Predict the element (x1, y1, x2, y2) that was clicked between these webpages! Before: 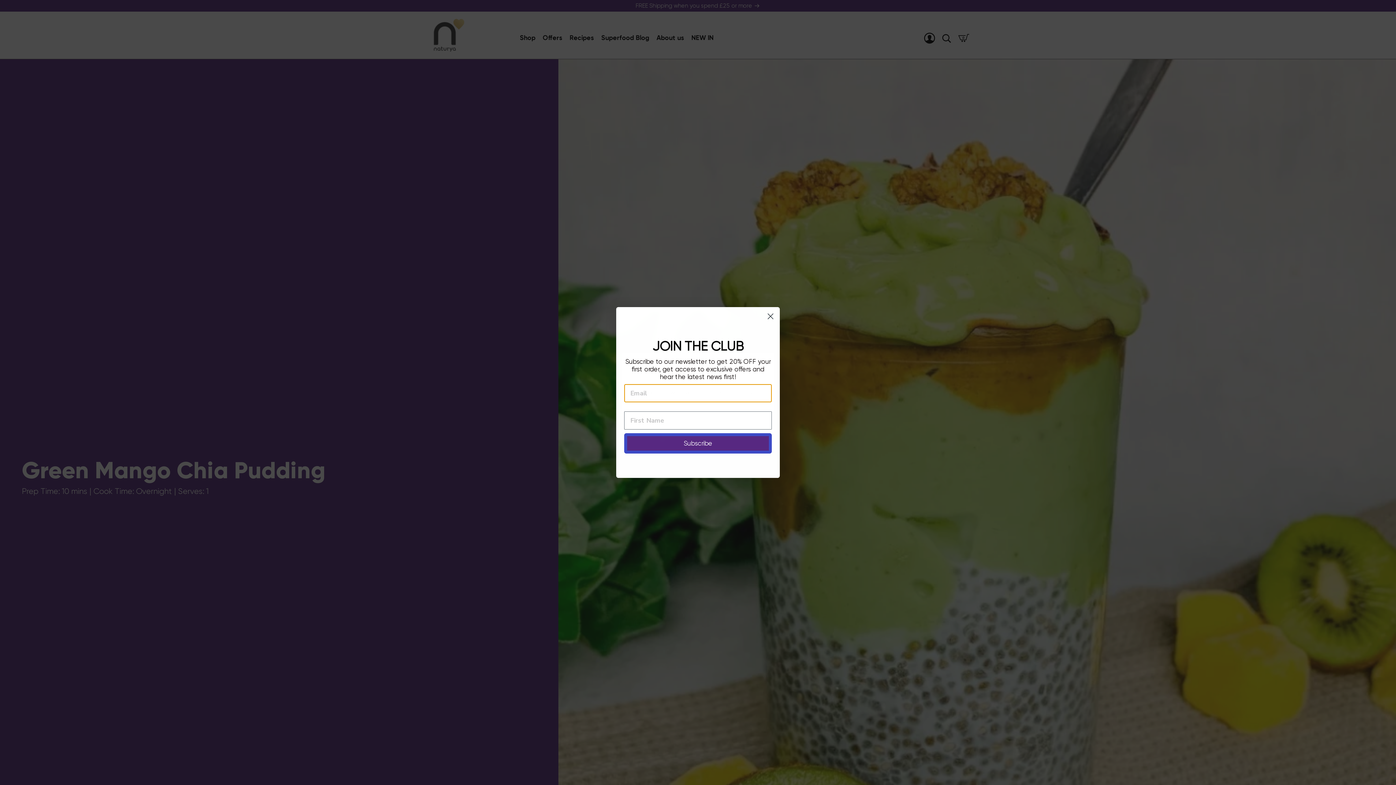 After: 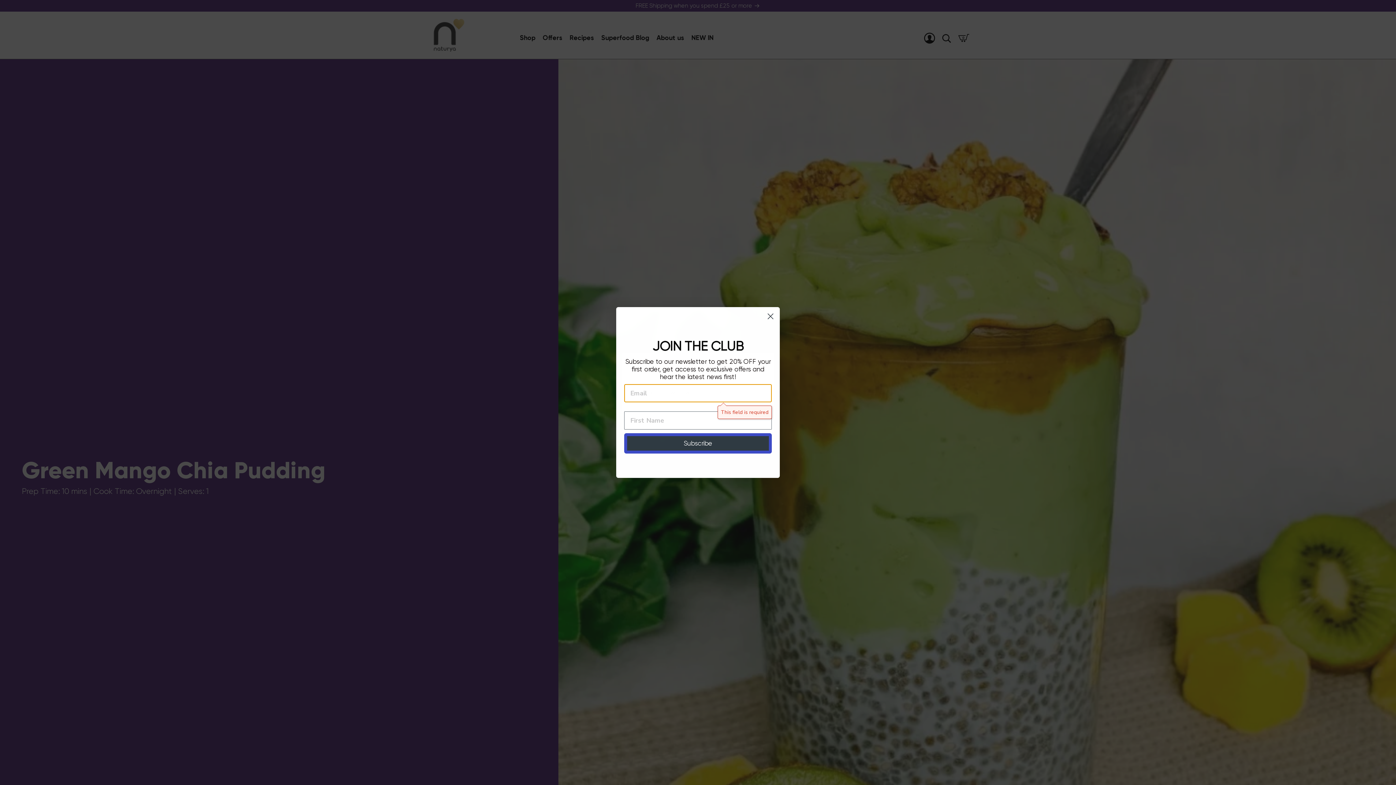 Action: bbox: (624, 433, 772, 453) label: Subscribe